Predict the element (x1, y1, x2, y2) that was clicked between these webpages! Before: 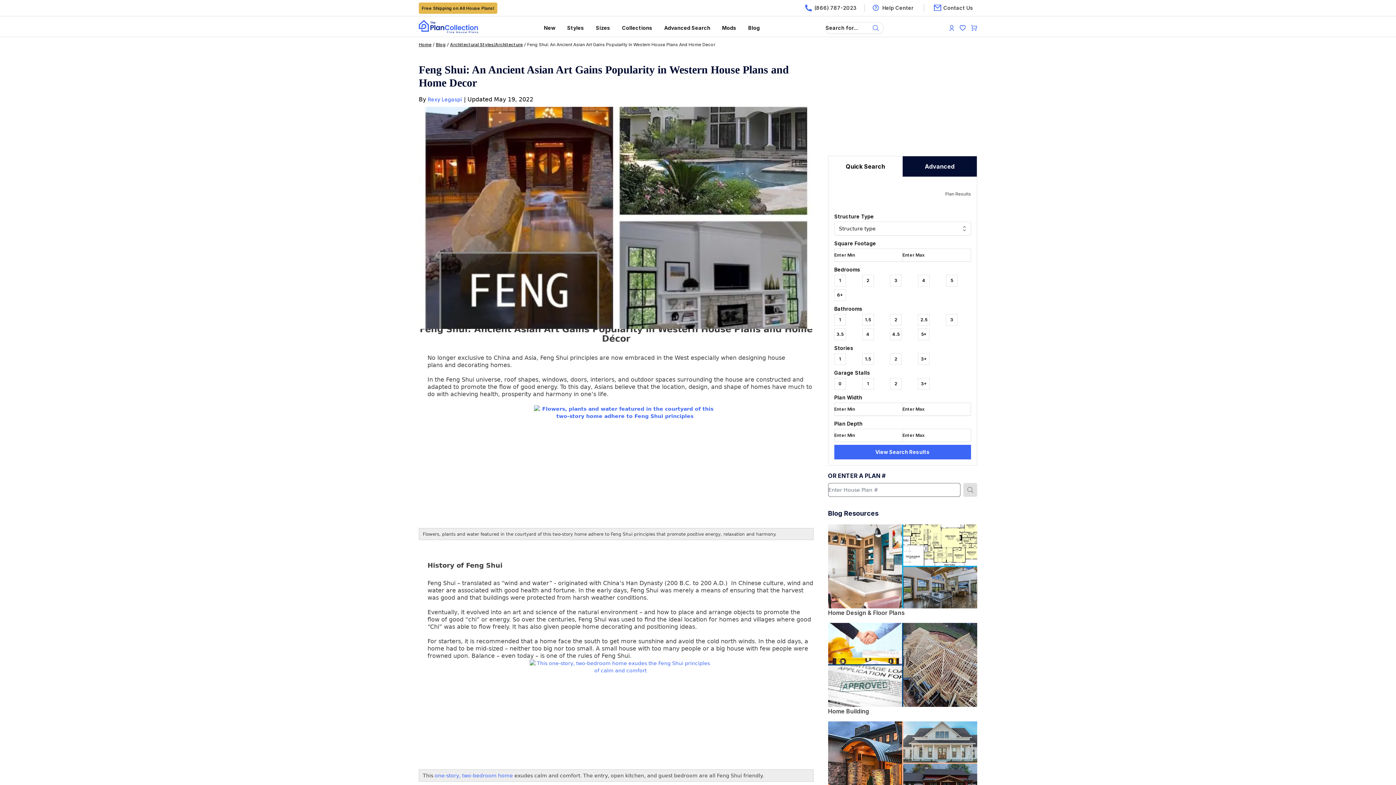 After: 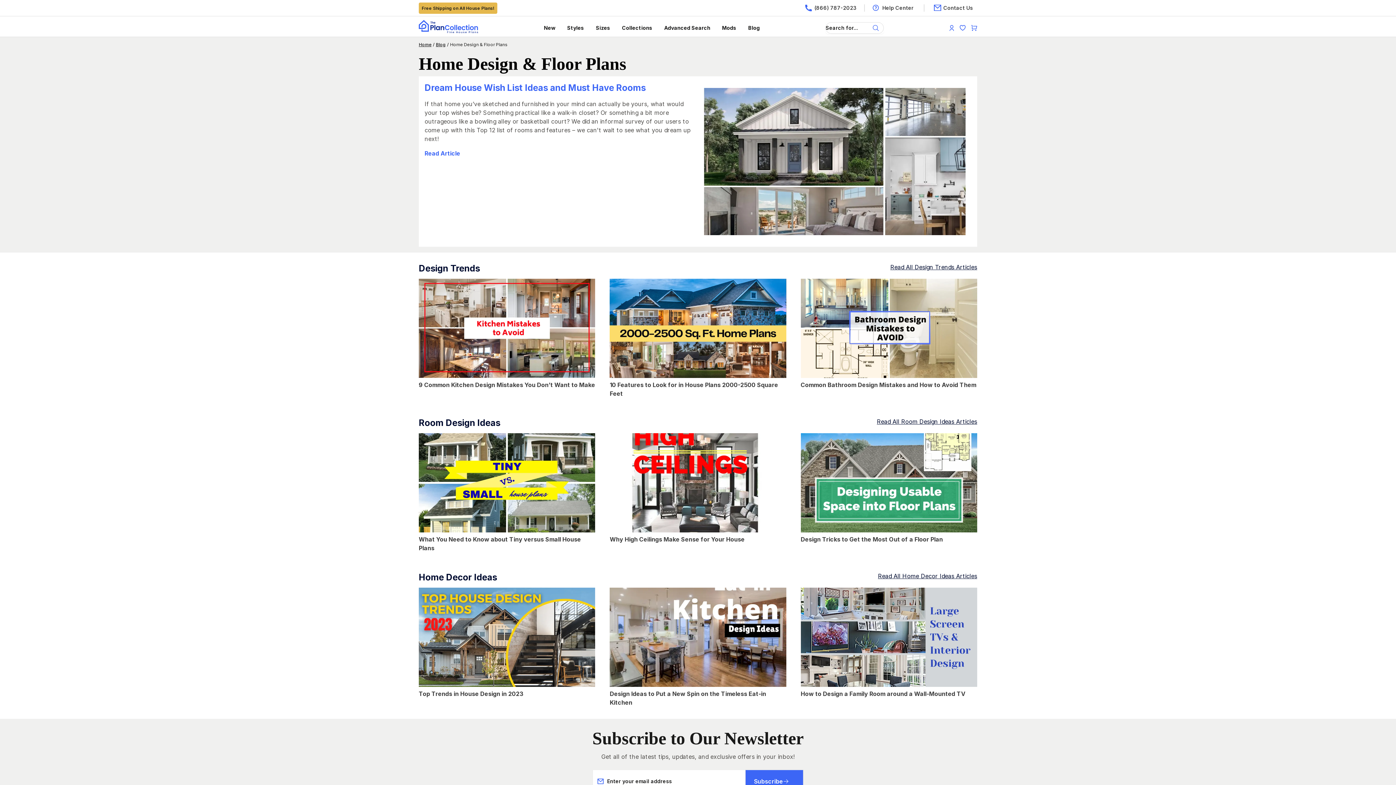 Action: label: Home Design & Floor Plans bbox: (828, 524, 977, 617)